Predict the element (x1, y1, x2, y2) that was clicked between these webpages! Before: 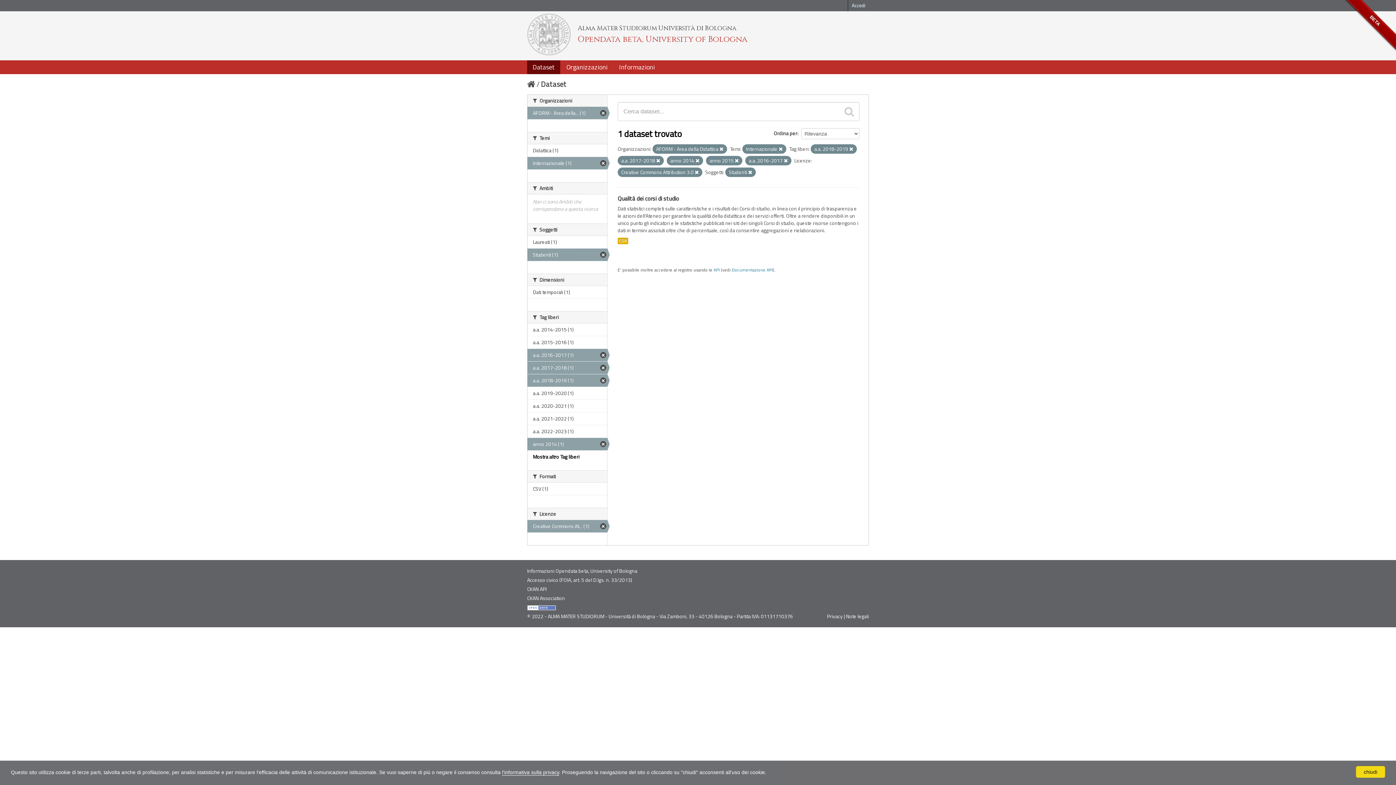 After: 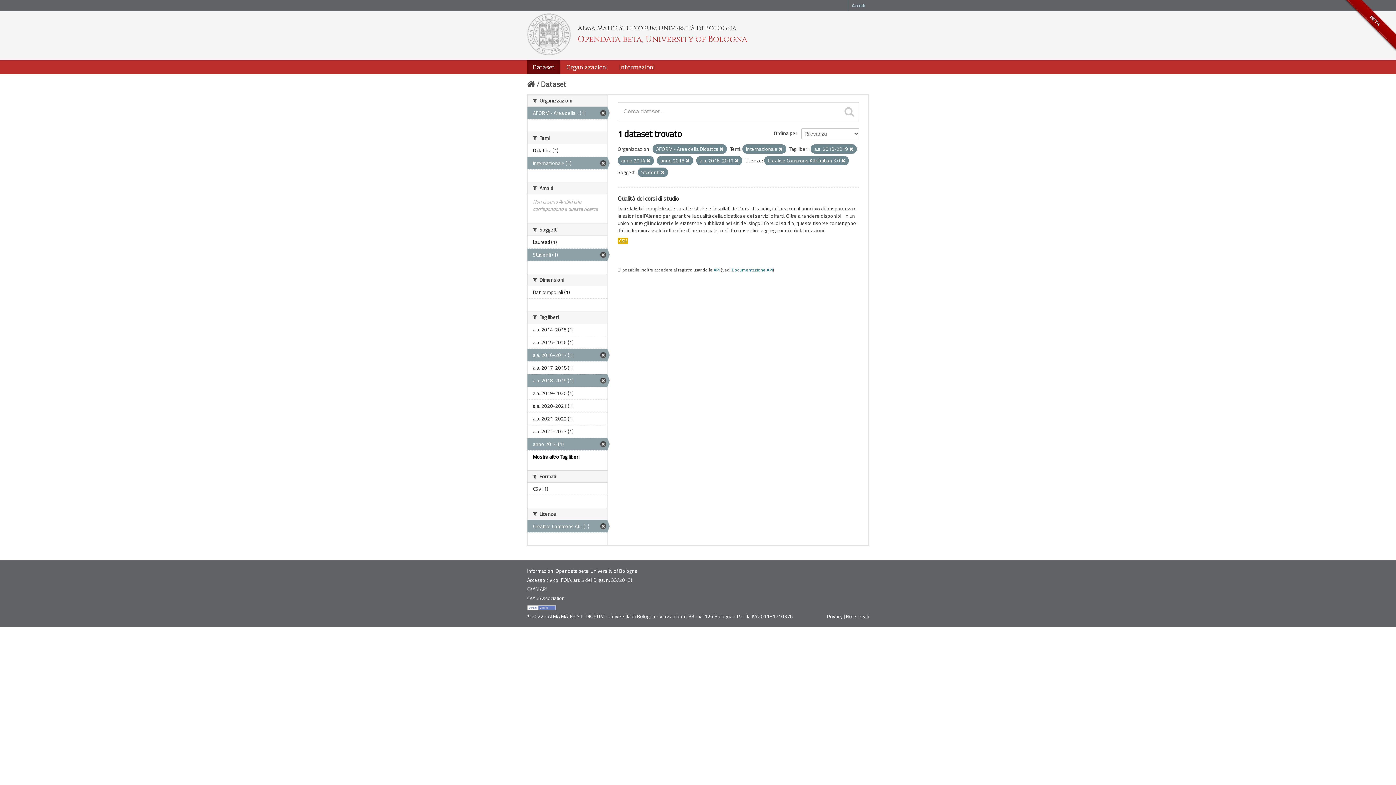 Action: bbox: (656, 158, 660, 164)